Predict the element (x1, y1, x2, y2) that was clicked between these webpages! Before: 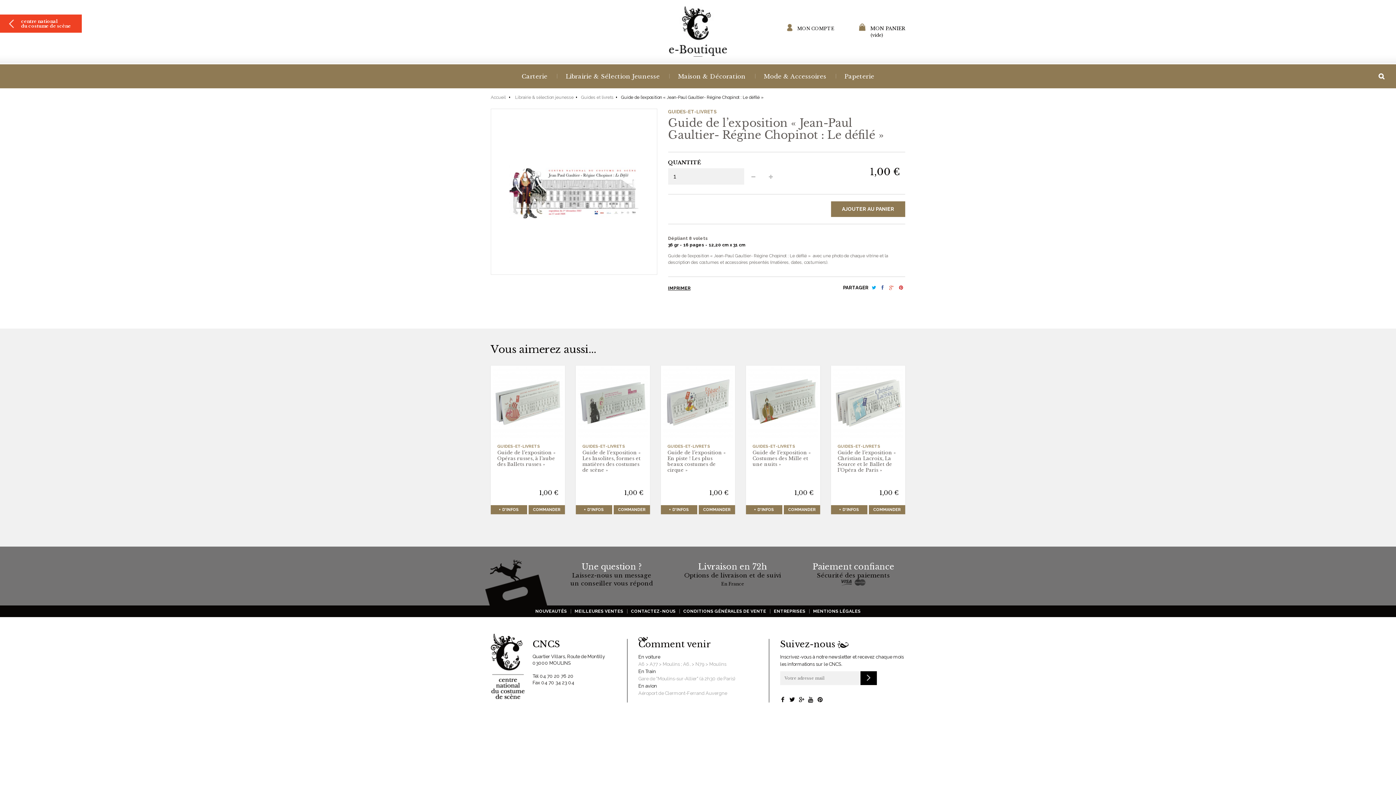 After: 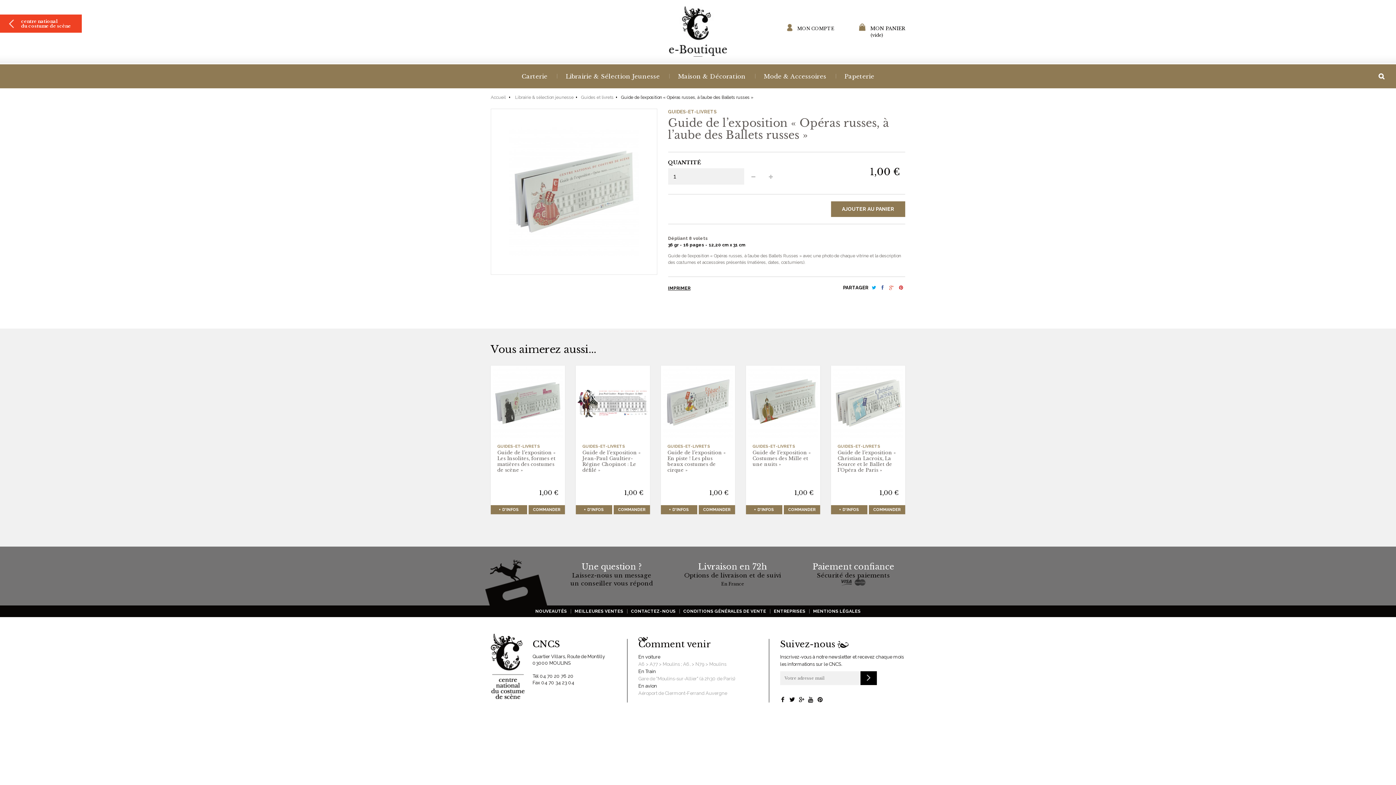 Action: bbox: (490, 505, 527, 514) label: + D'INFOS